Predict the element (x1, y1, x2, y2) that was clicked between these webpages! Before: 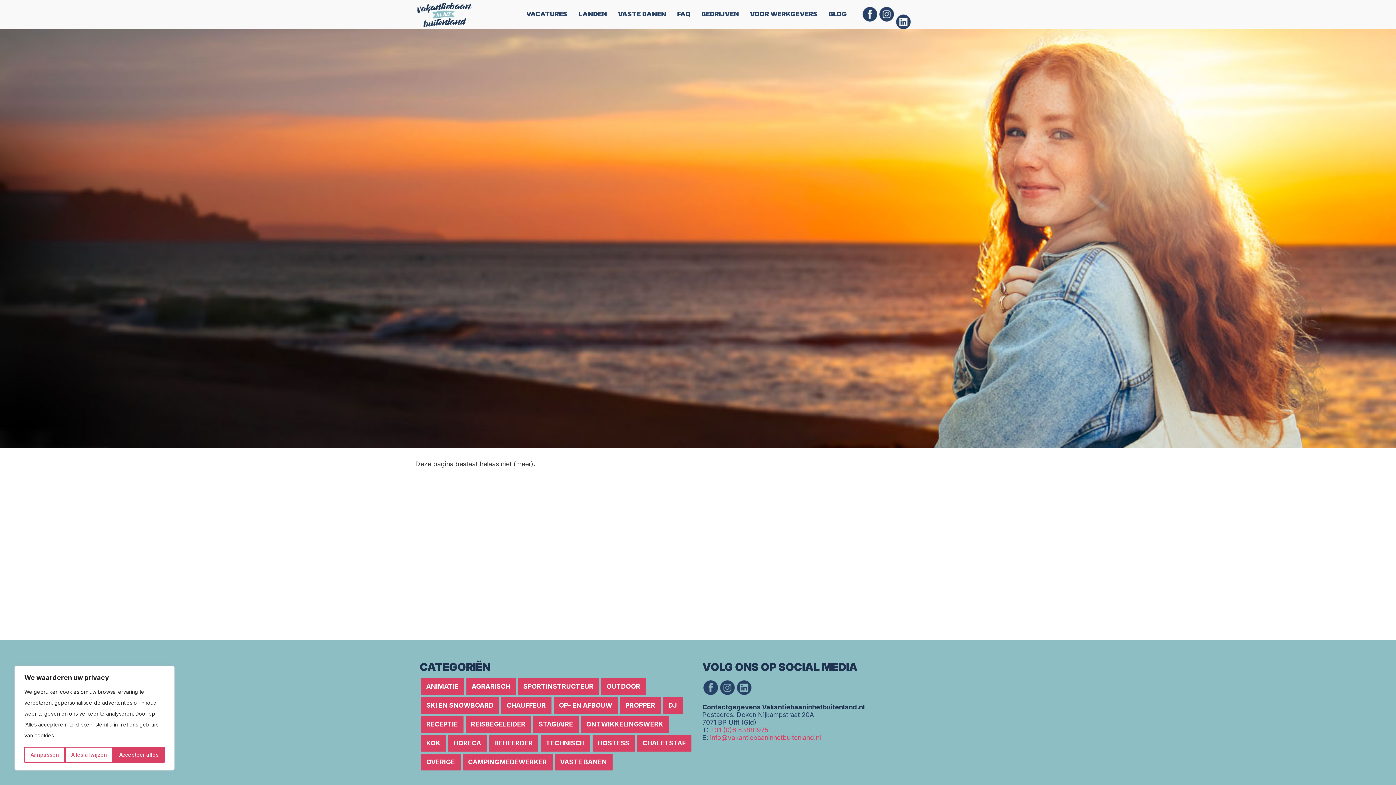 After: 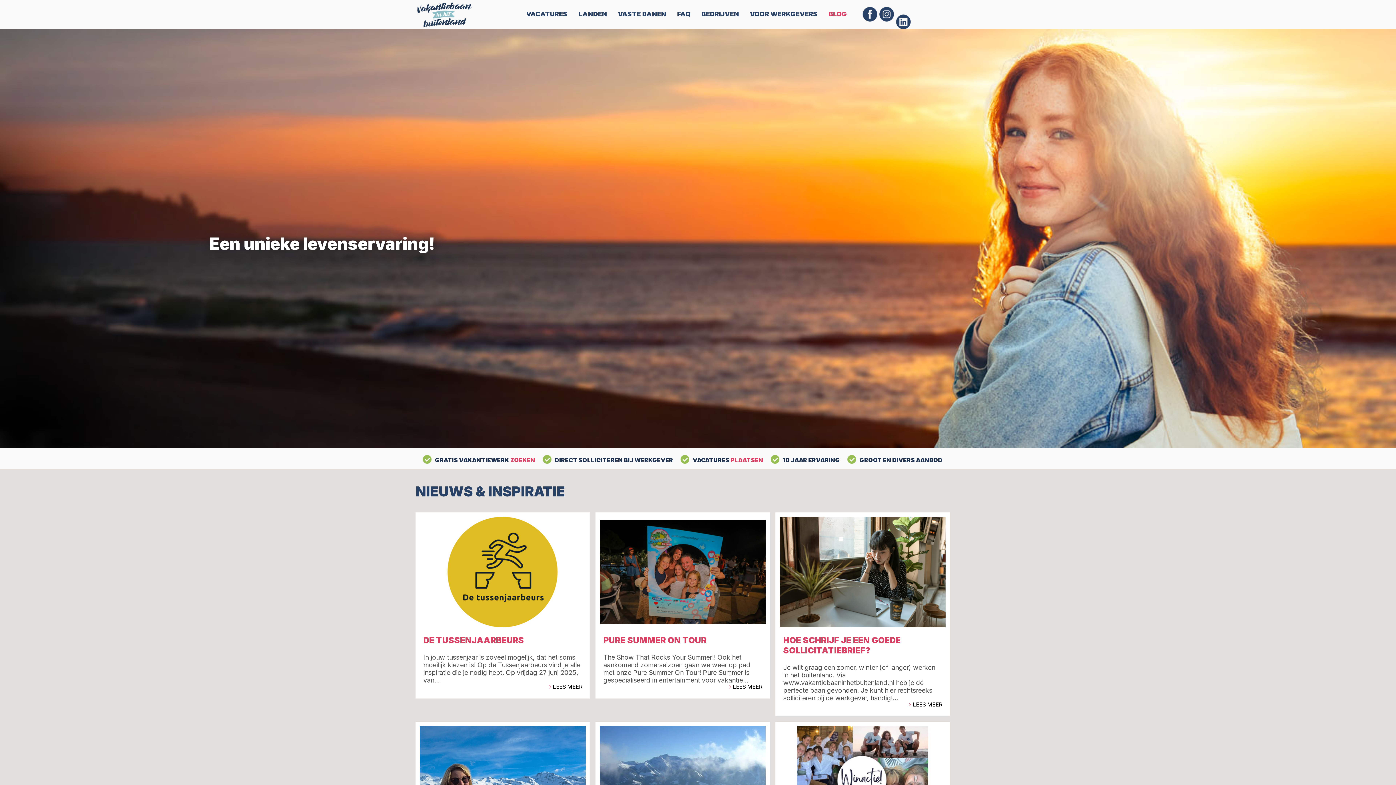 Action: bbox: (828, 9, 847, 19) label: BLOG